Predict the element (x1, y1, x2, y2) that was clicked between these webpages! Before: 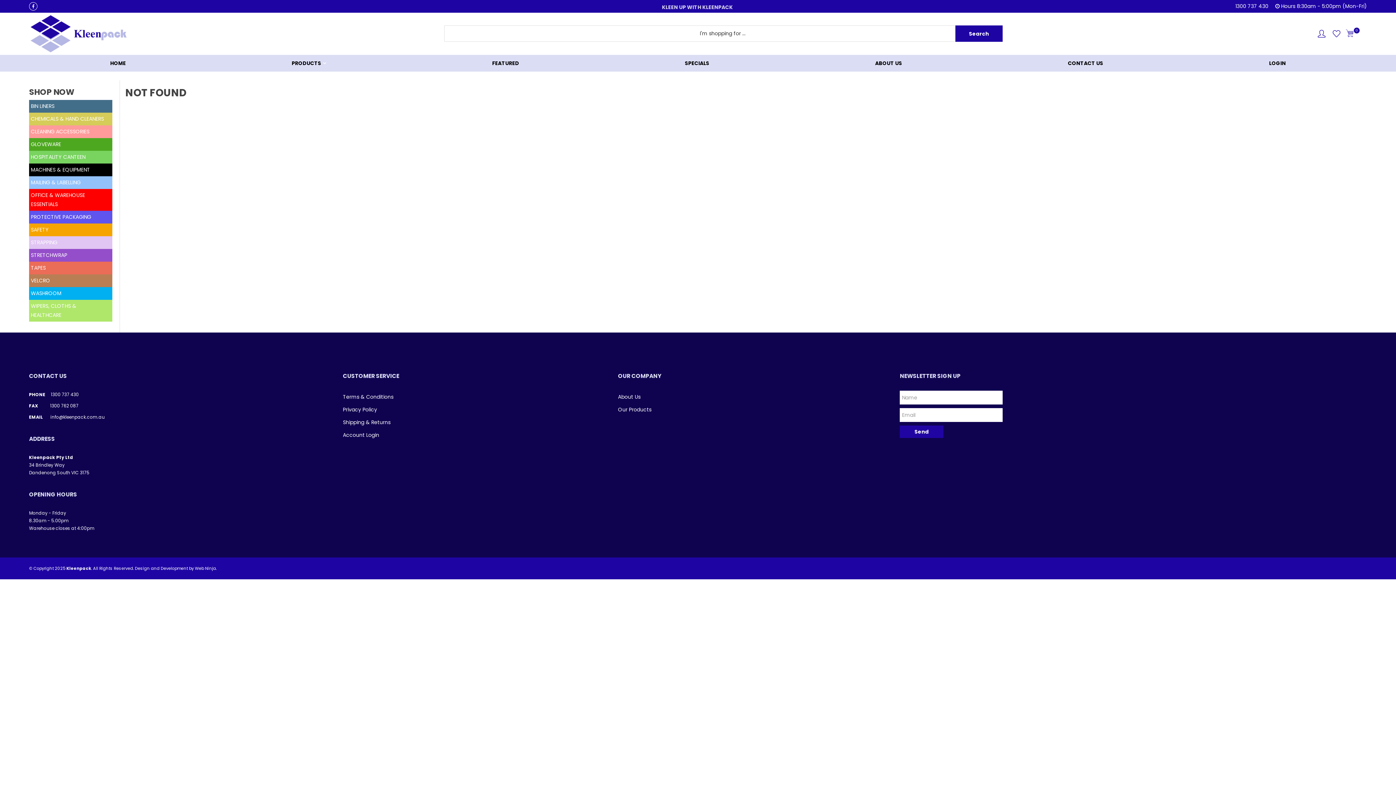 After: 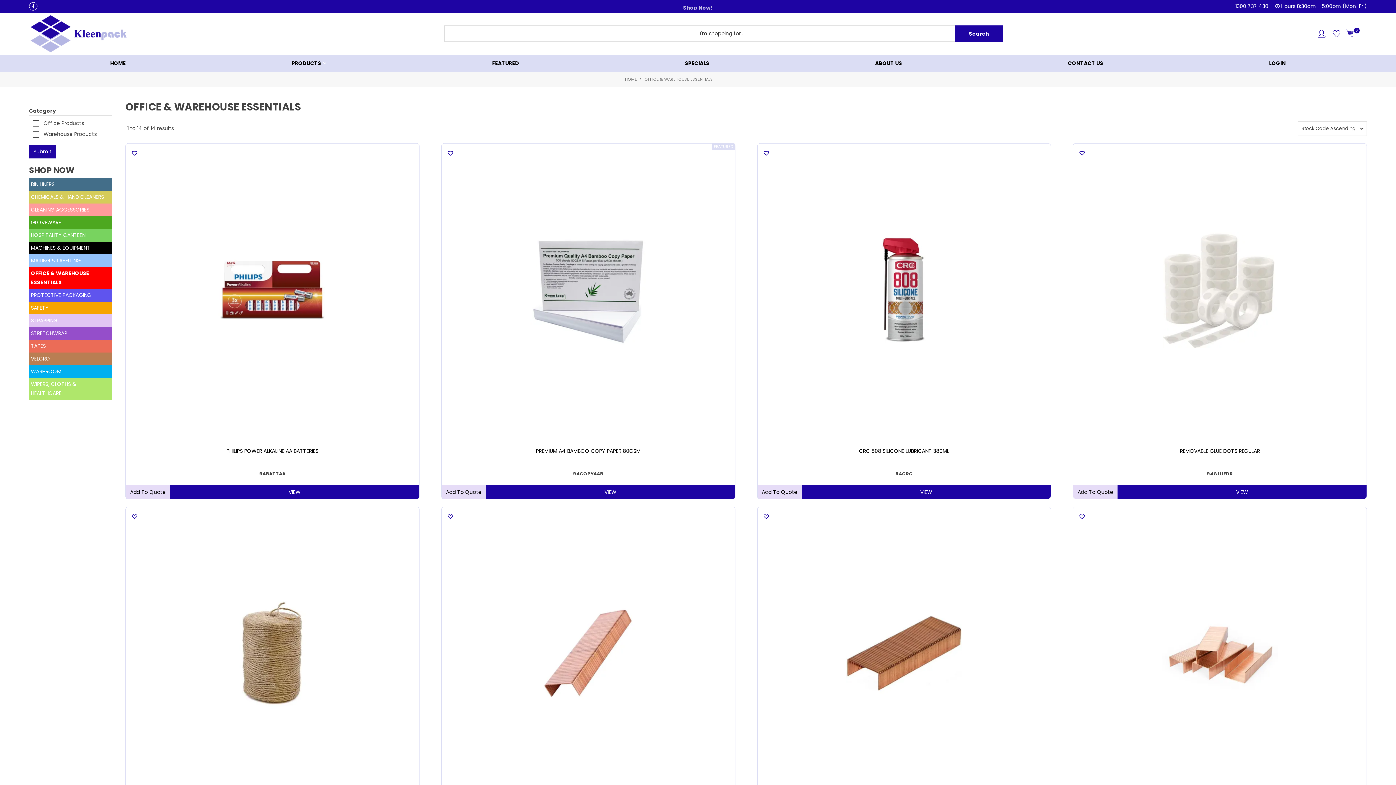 Action: label: OFFICE & WAREHOUSE ESSENTIALS bbox: (29, 189, 112, 210)